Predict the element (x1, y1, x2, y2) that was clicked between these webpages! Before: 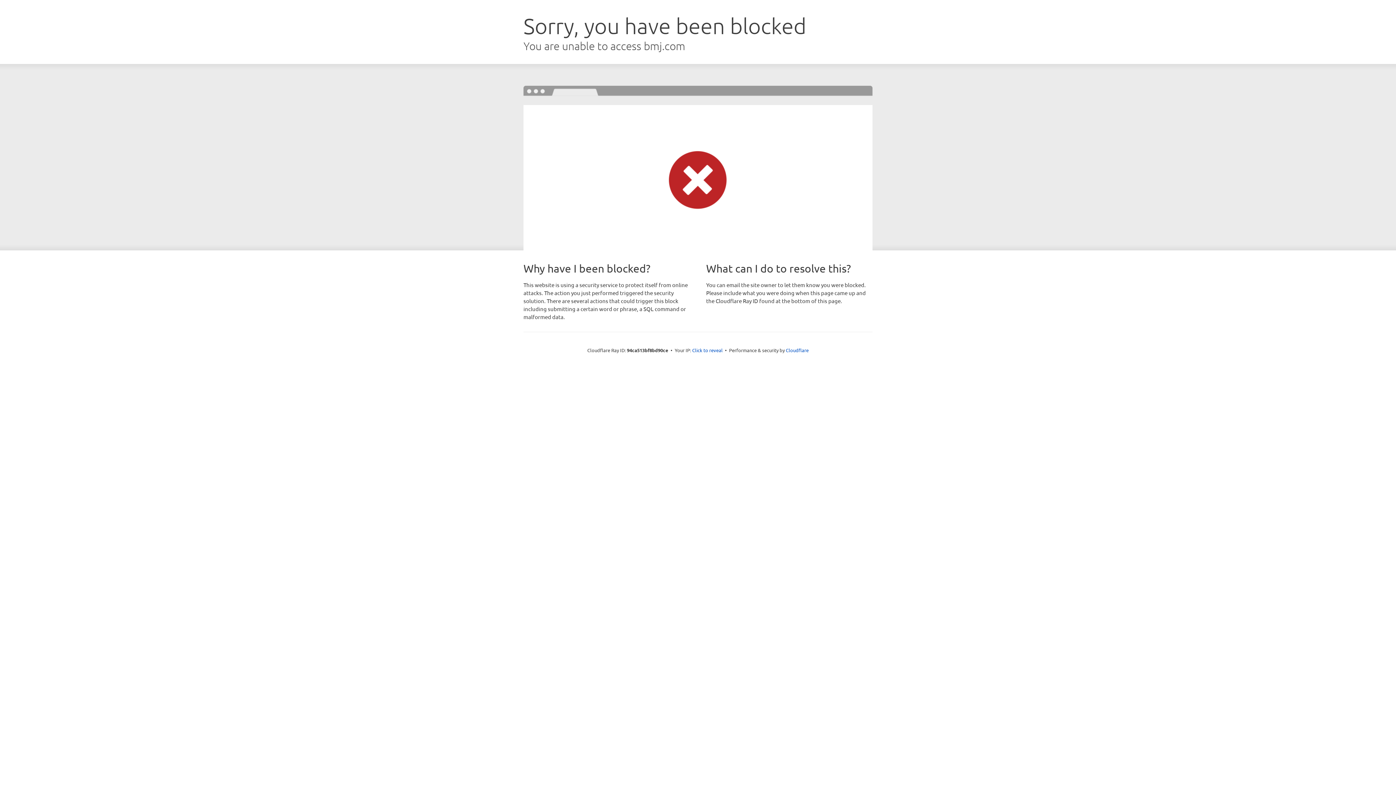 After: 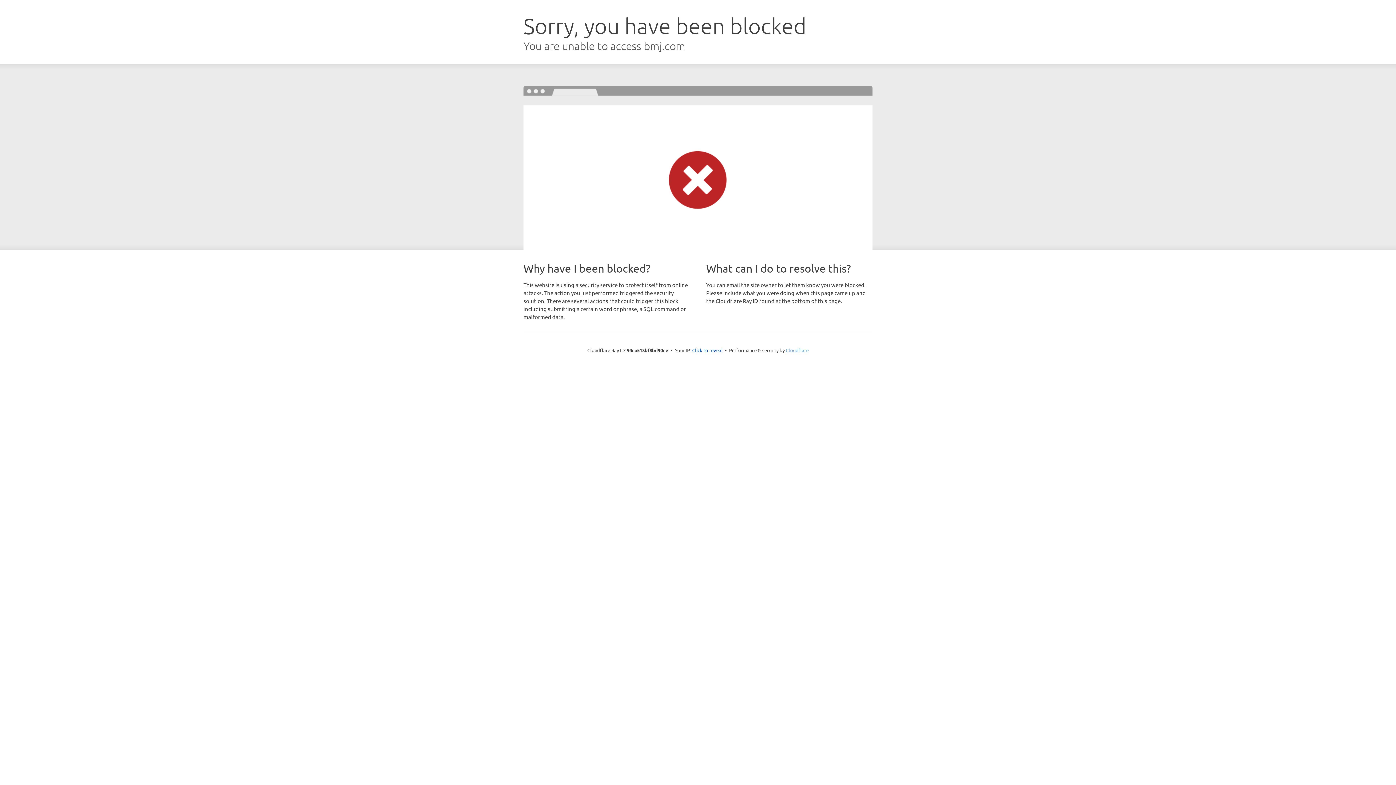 Action: bbox: (786, 347, 808, 353) label: Cloudflare